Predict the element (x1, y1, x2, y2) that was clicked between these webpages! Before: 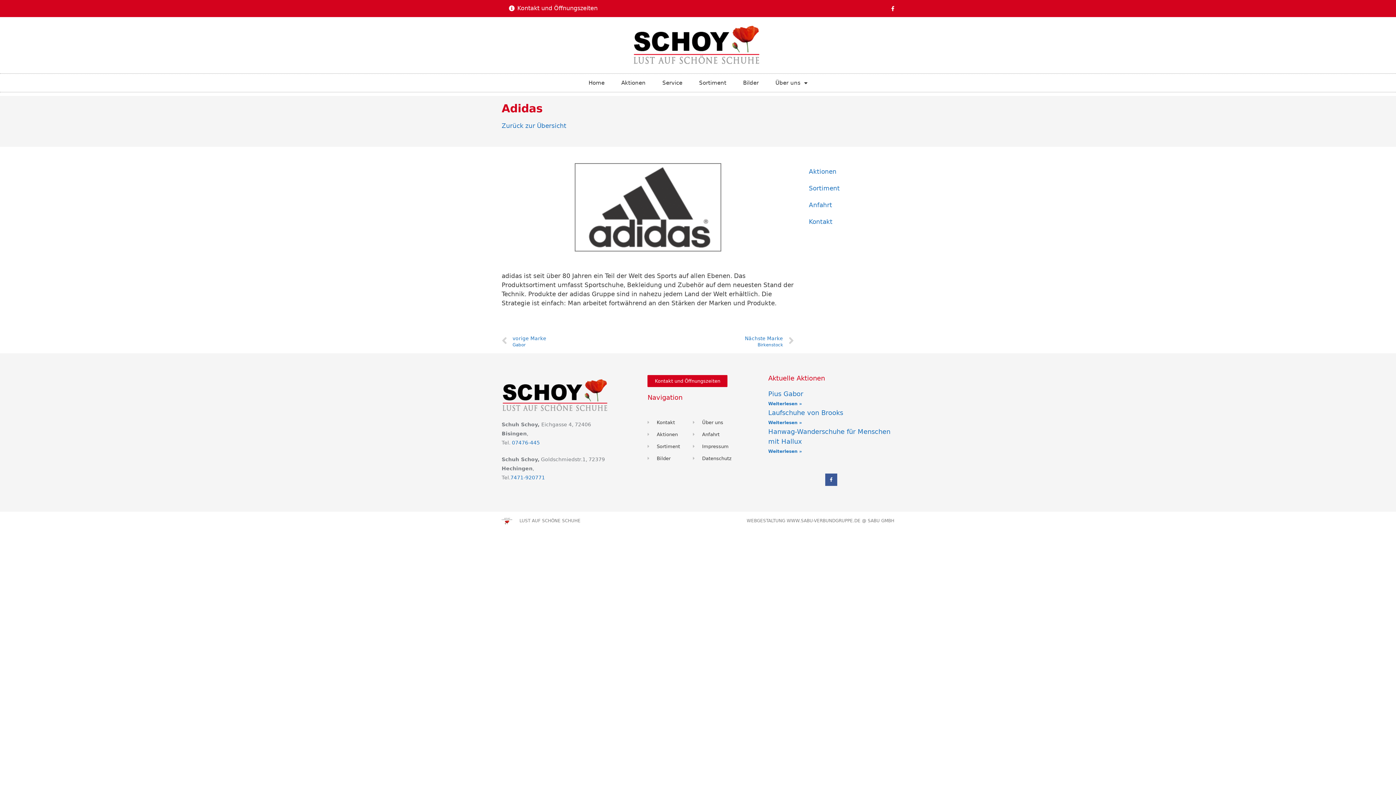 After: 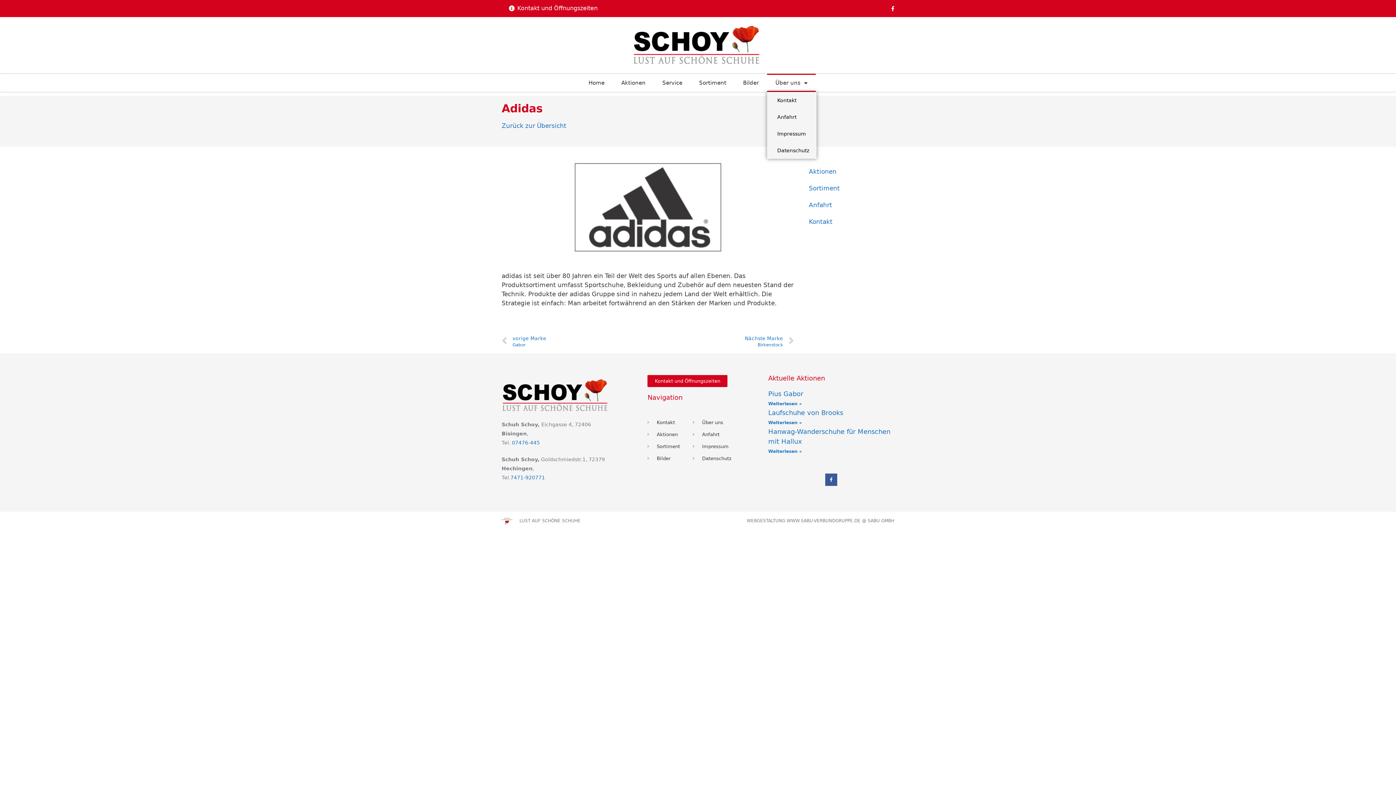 Action: bbox: (767, 73, 816, 92) label: Über uns